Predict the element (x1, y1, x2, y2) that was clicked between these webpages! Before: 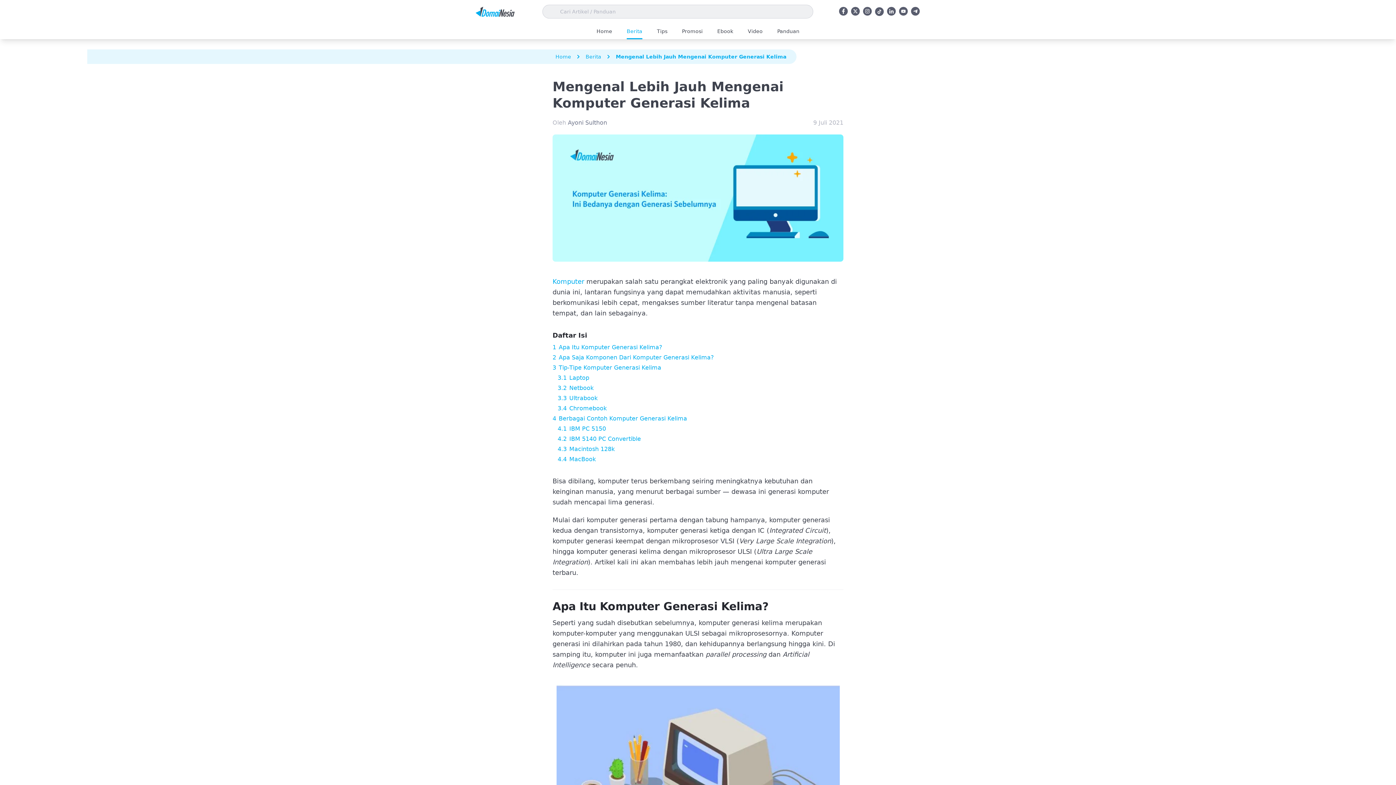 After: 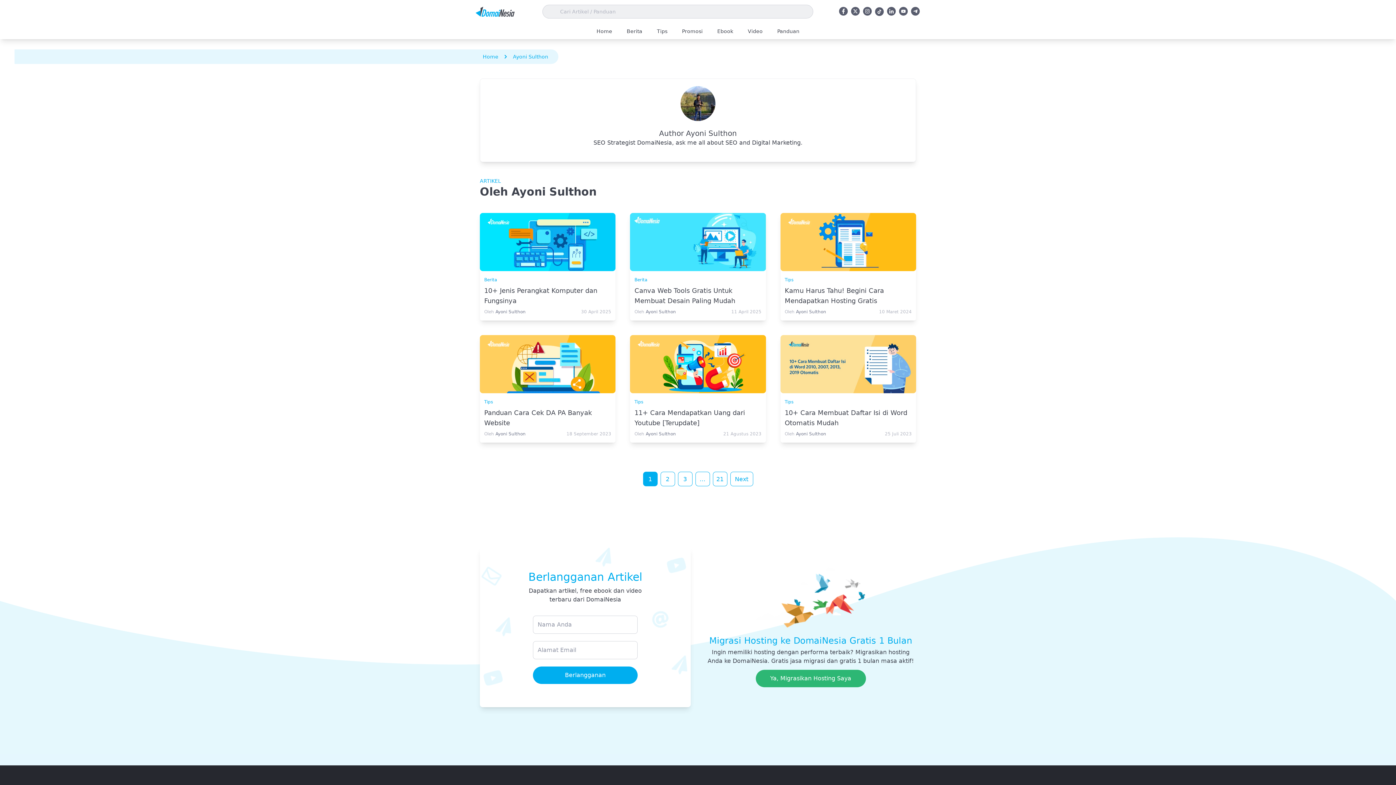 Action: label: Ayoni Sulthon bbox: (568, 118, 607, 127)